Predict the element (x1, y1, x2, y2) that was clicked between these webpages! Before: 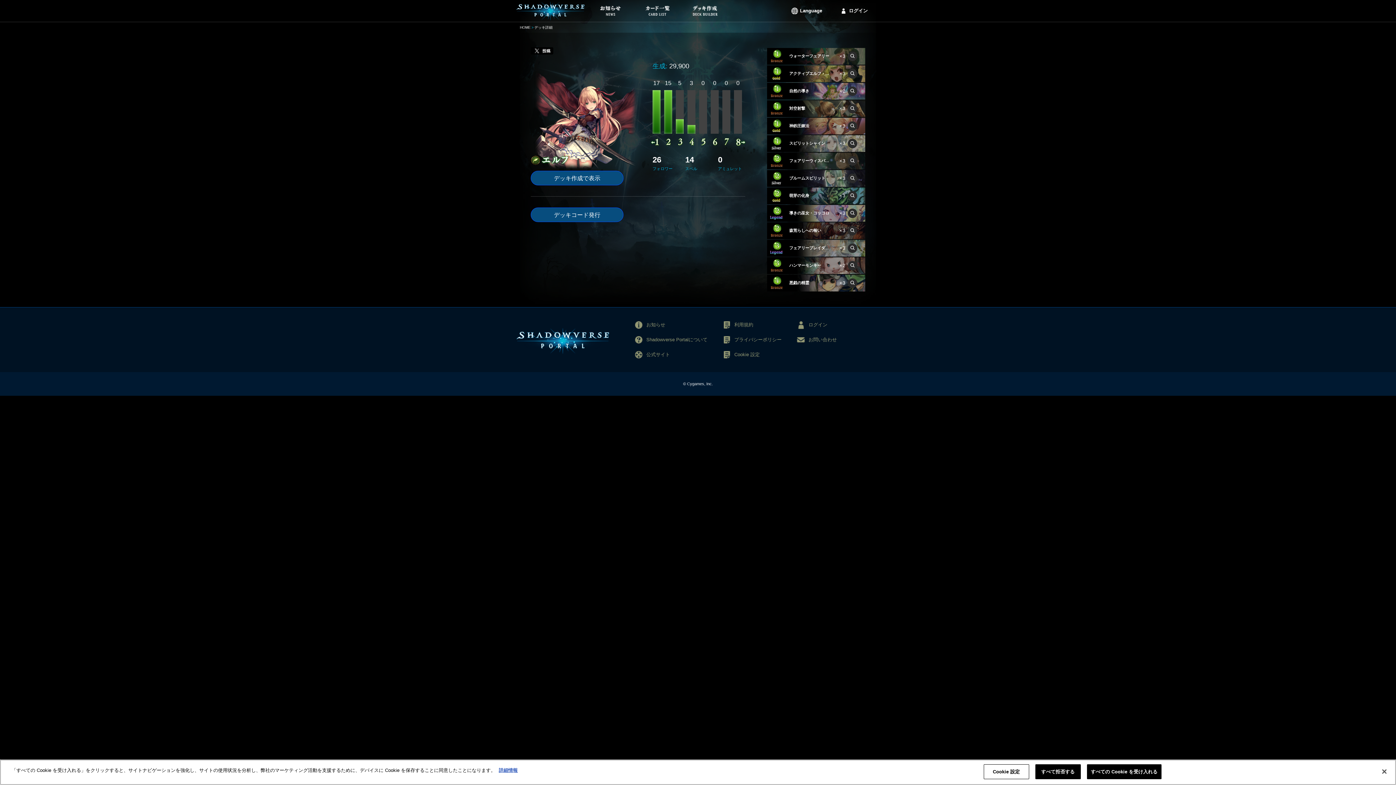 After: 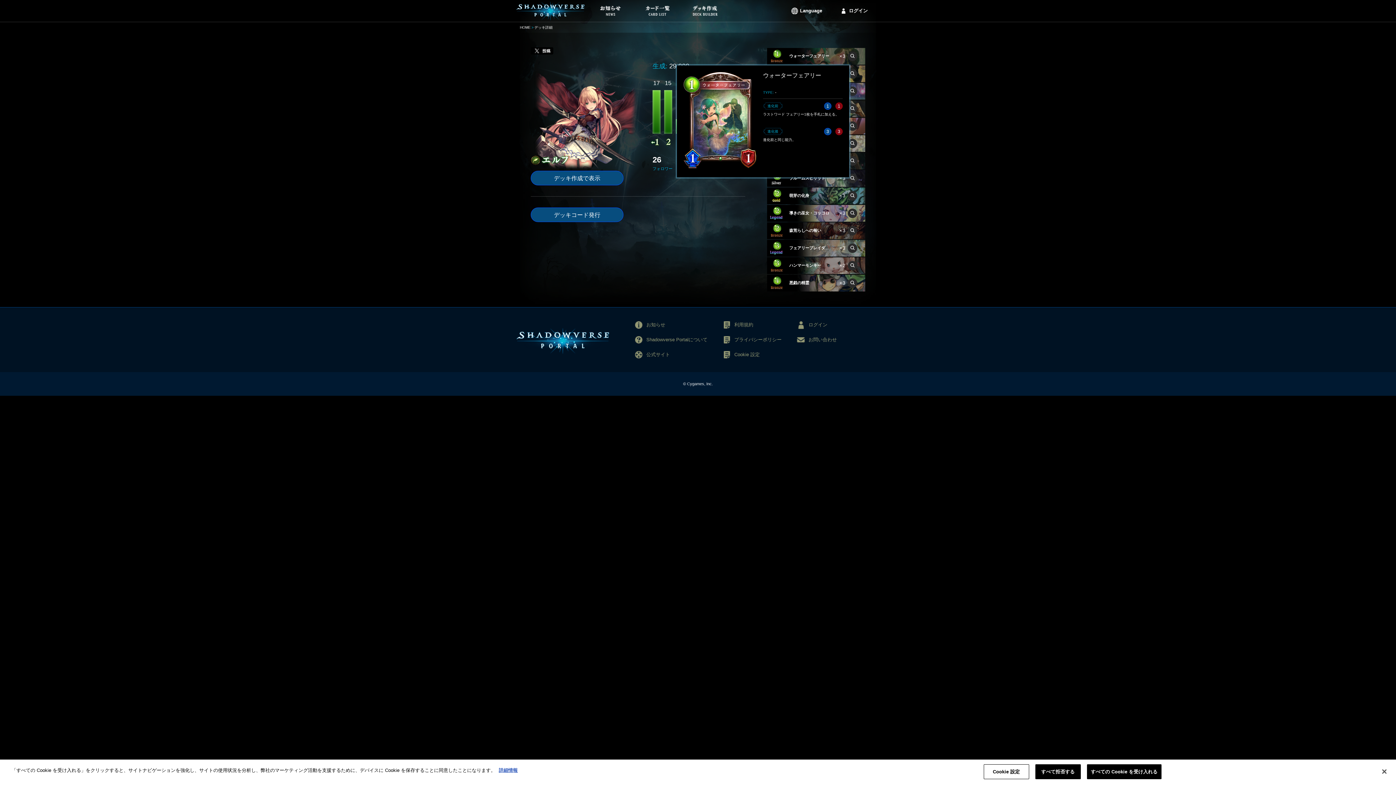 Action: bbox: (848, 51, 857, 61)